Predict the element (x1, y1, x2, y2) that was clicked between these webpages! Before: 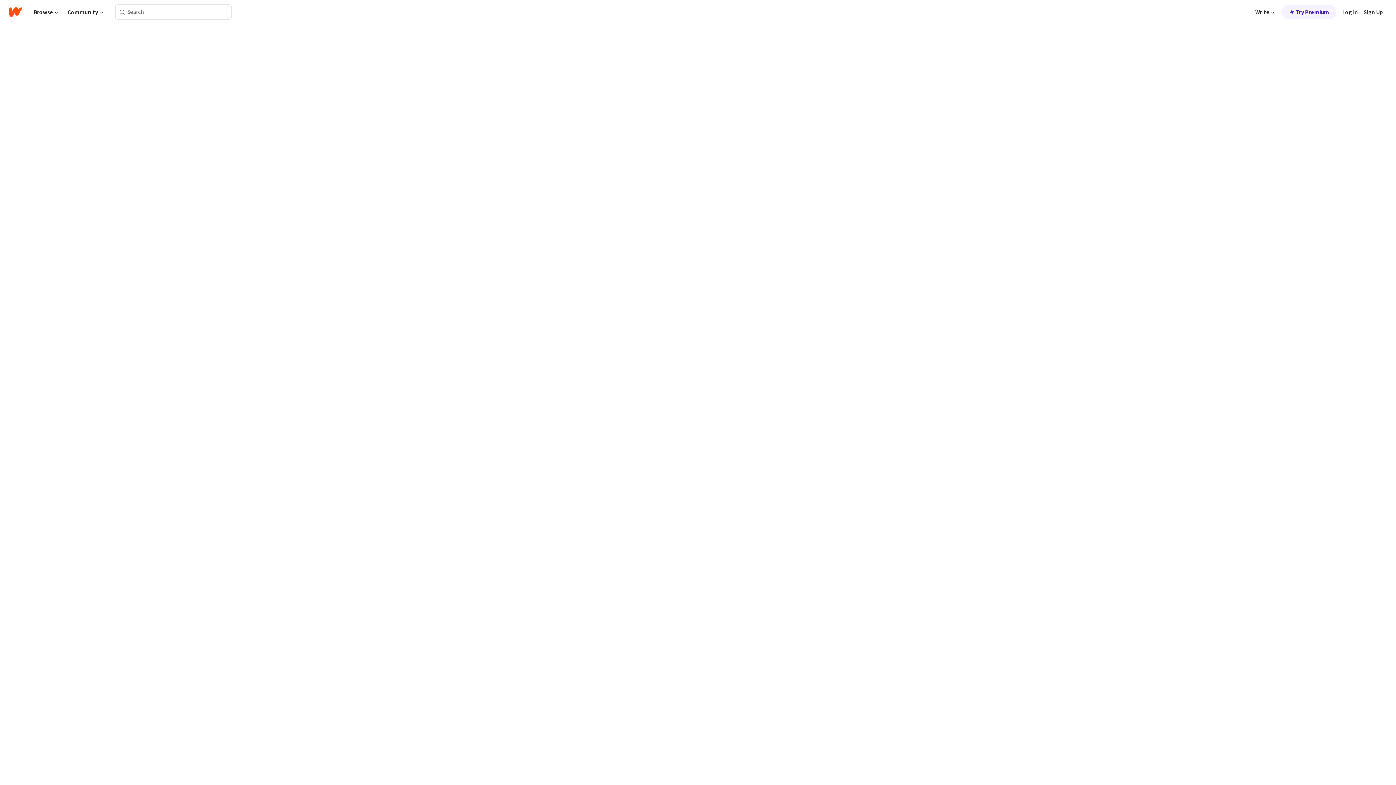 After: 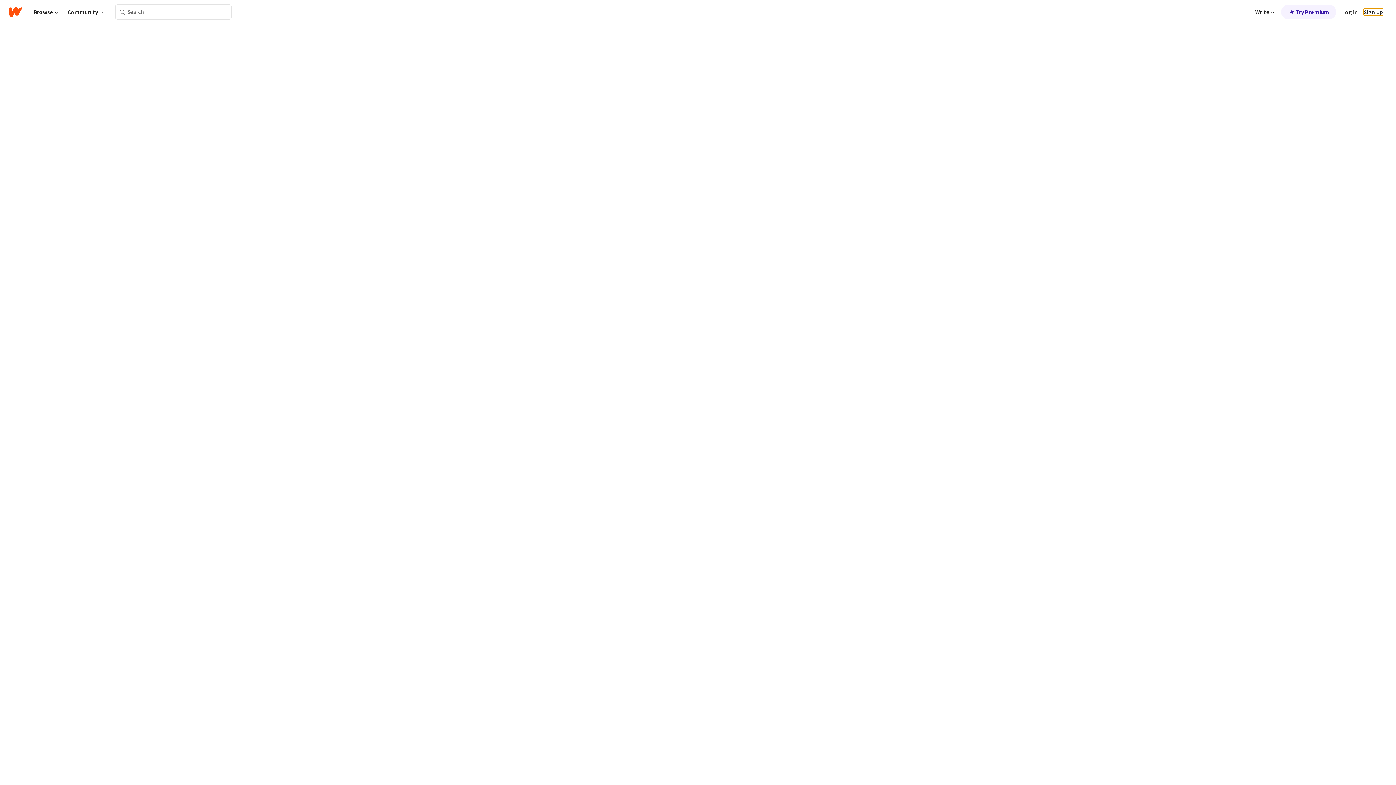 Action: label: Sign Up bbox: (1364, 8, 1383, 15)